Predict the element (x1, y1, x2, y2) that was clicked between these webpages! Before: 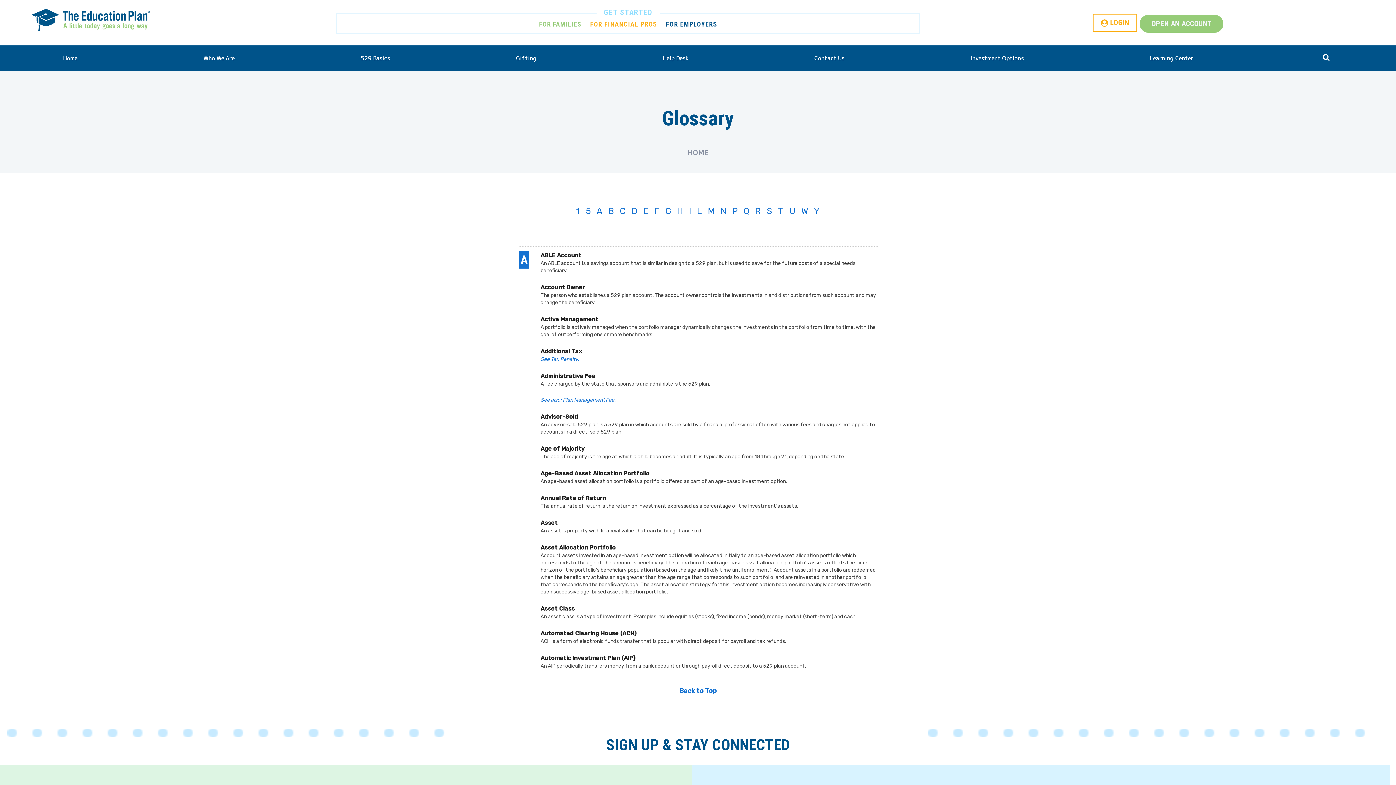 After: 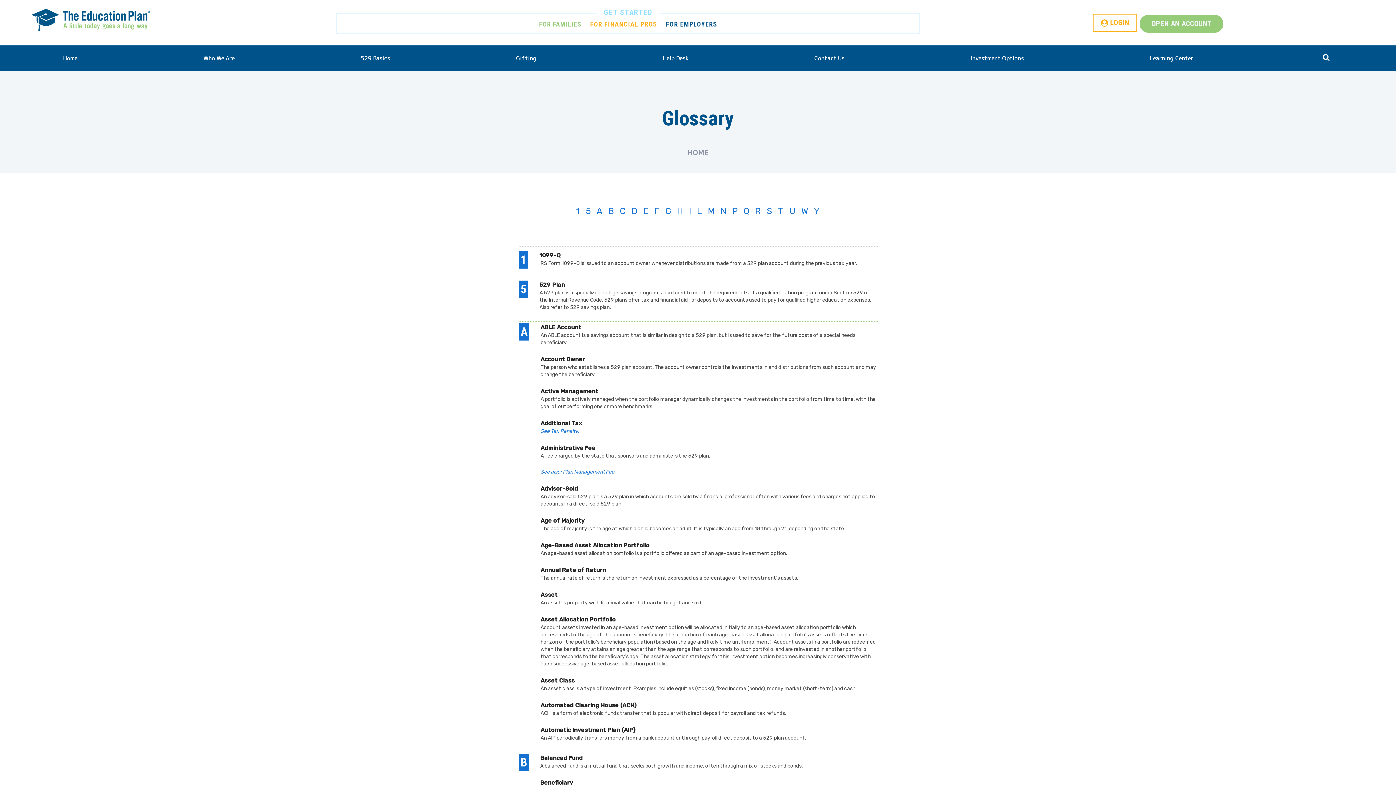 Action: bbox: (0, 688, 1396, 694) label: Back to Top